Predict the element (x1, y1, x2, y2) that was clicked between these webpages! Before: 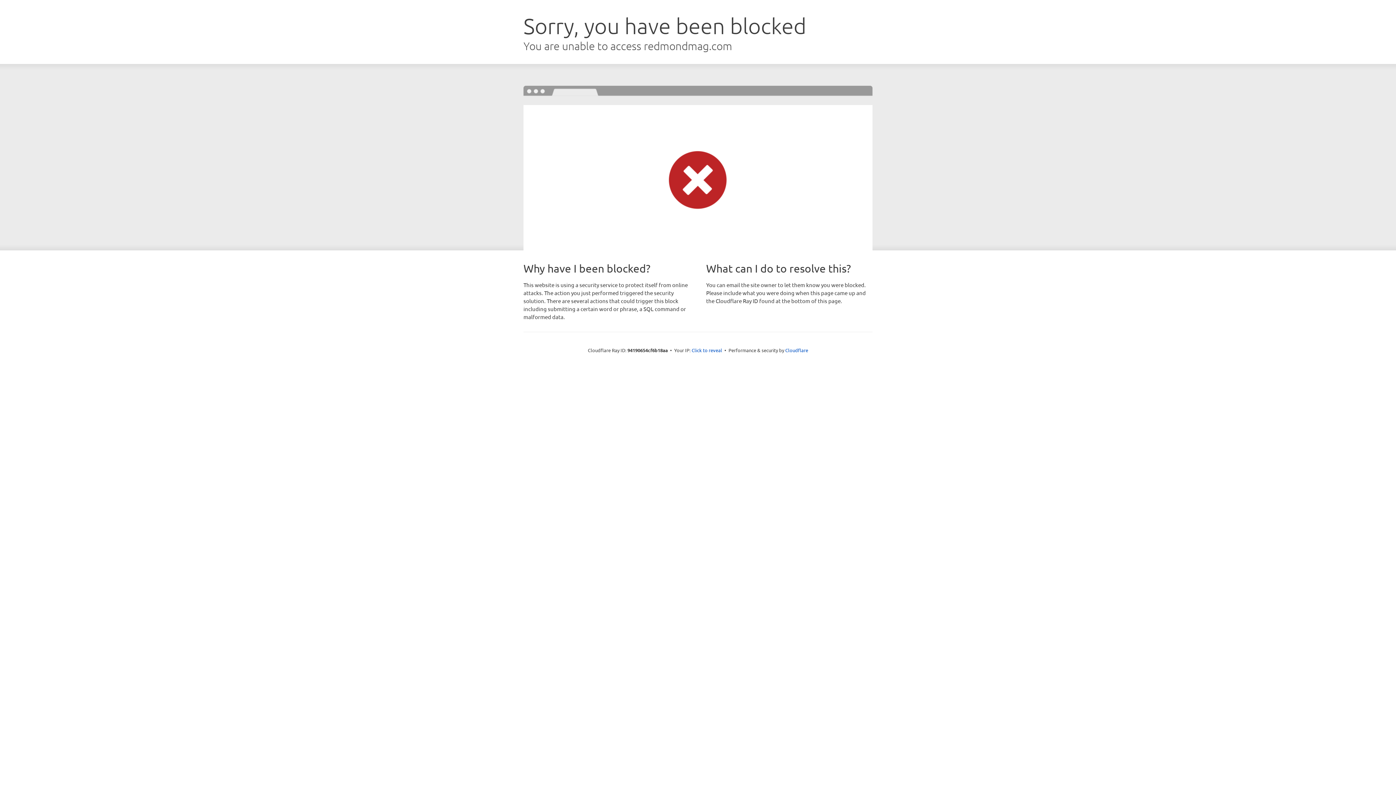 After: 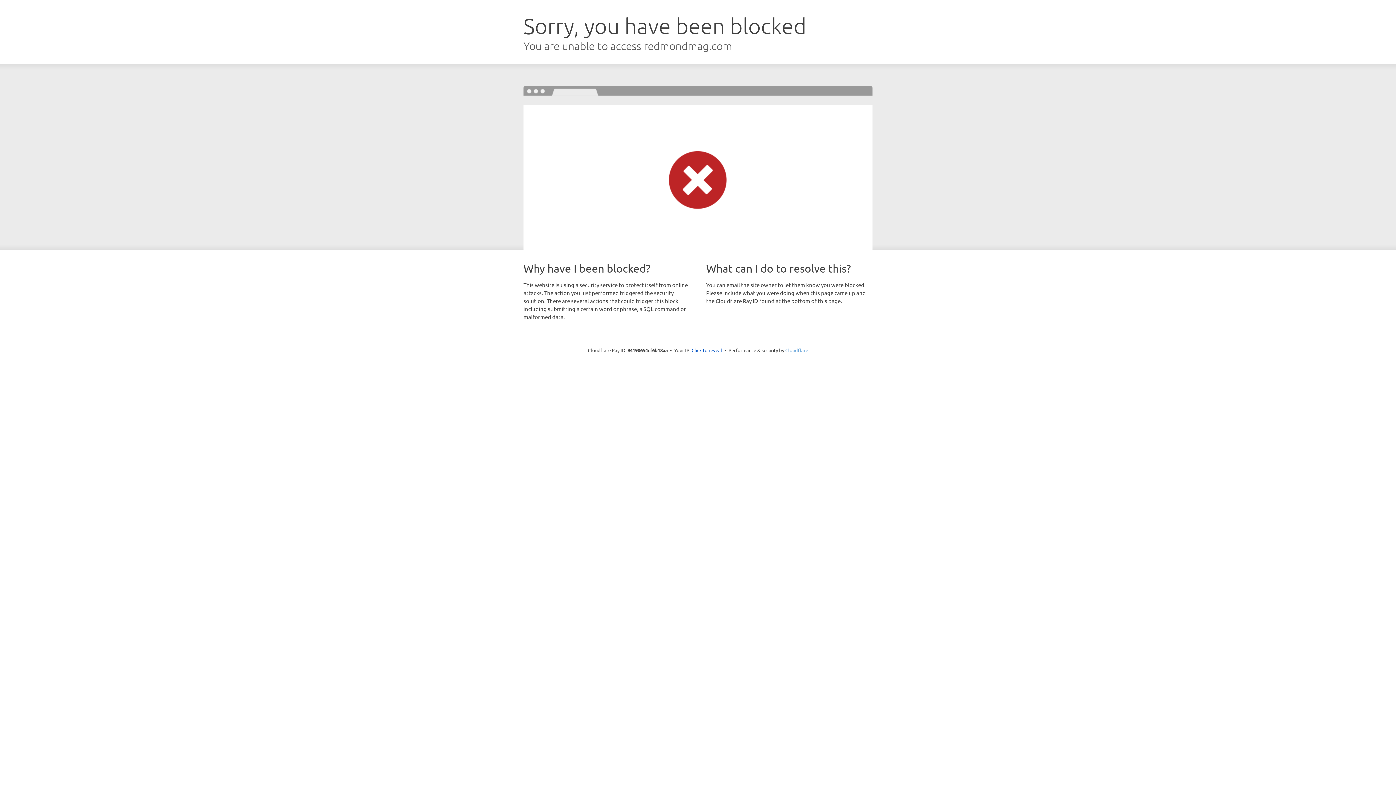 Action: label: Cloudflare bbox: (785, 347, 808, 353)